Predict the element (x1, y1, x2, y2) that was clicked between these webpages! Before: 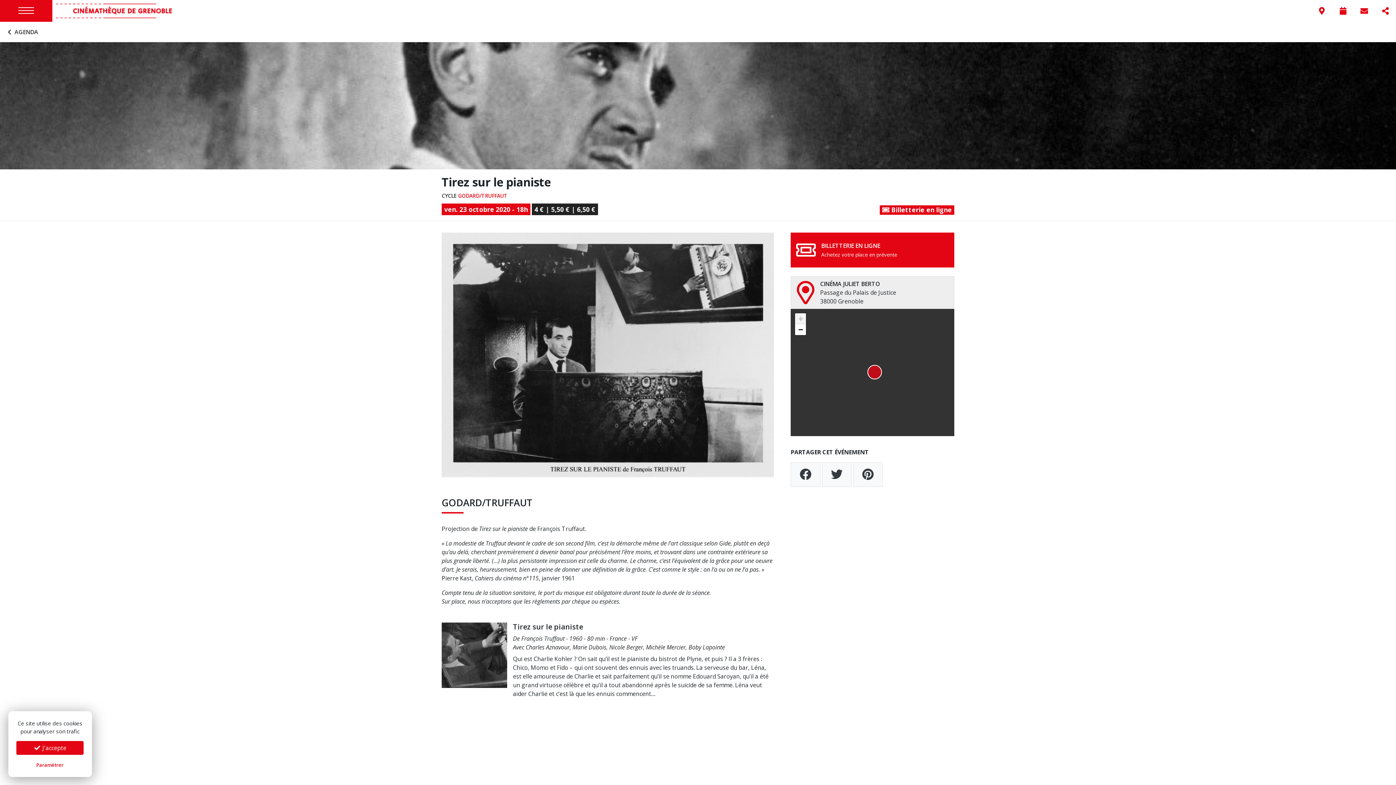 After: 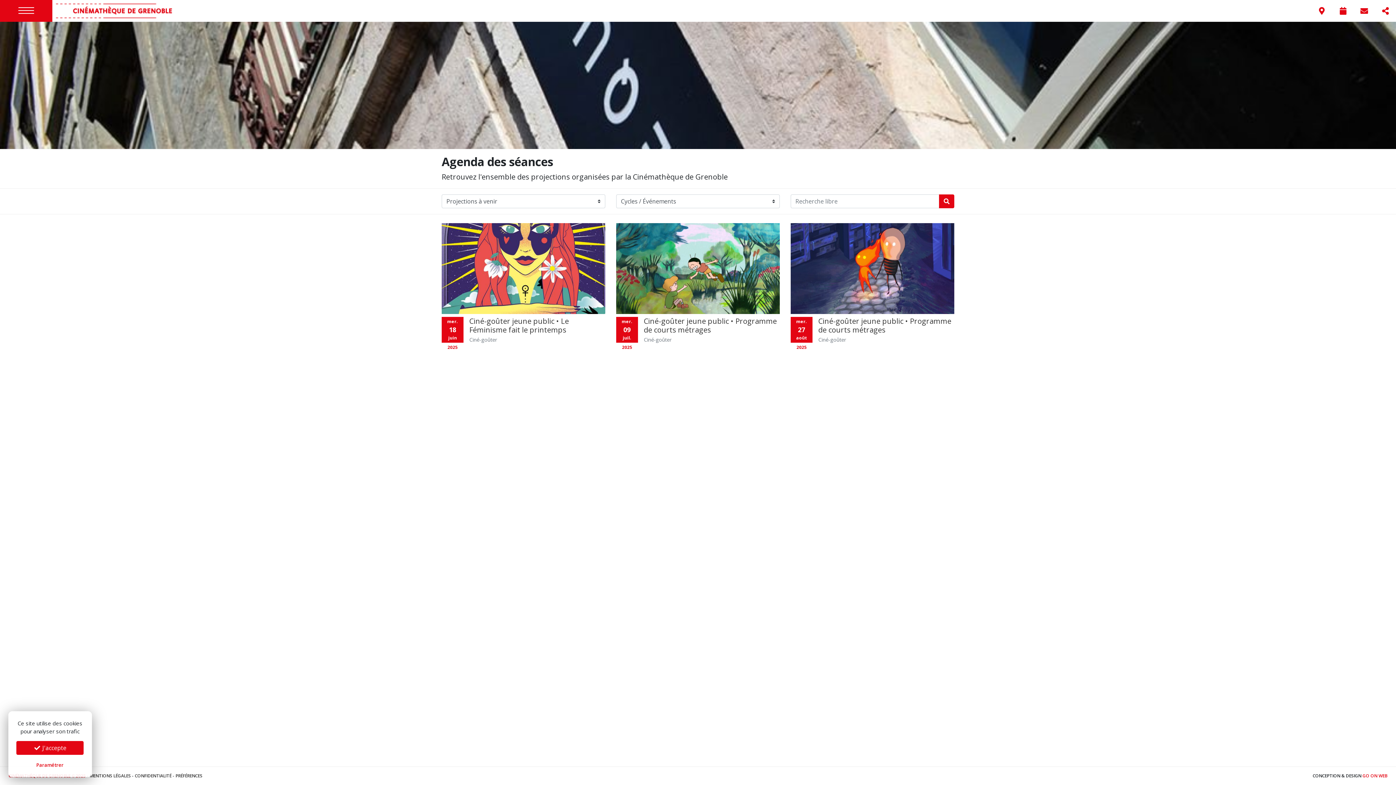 Action: bbox: (0, 21, 44, 42) label:  AGENDA